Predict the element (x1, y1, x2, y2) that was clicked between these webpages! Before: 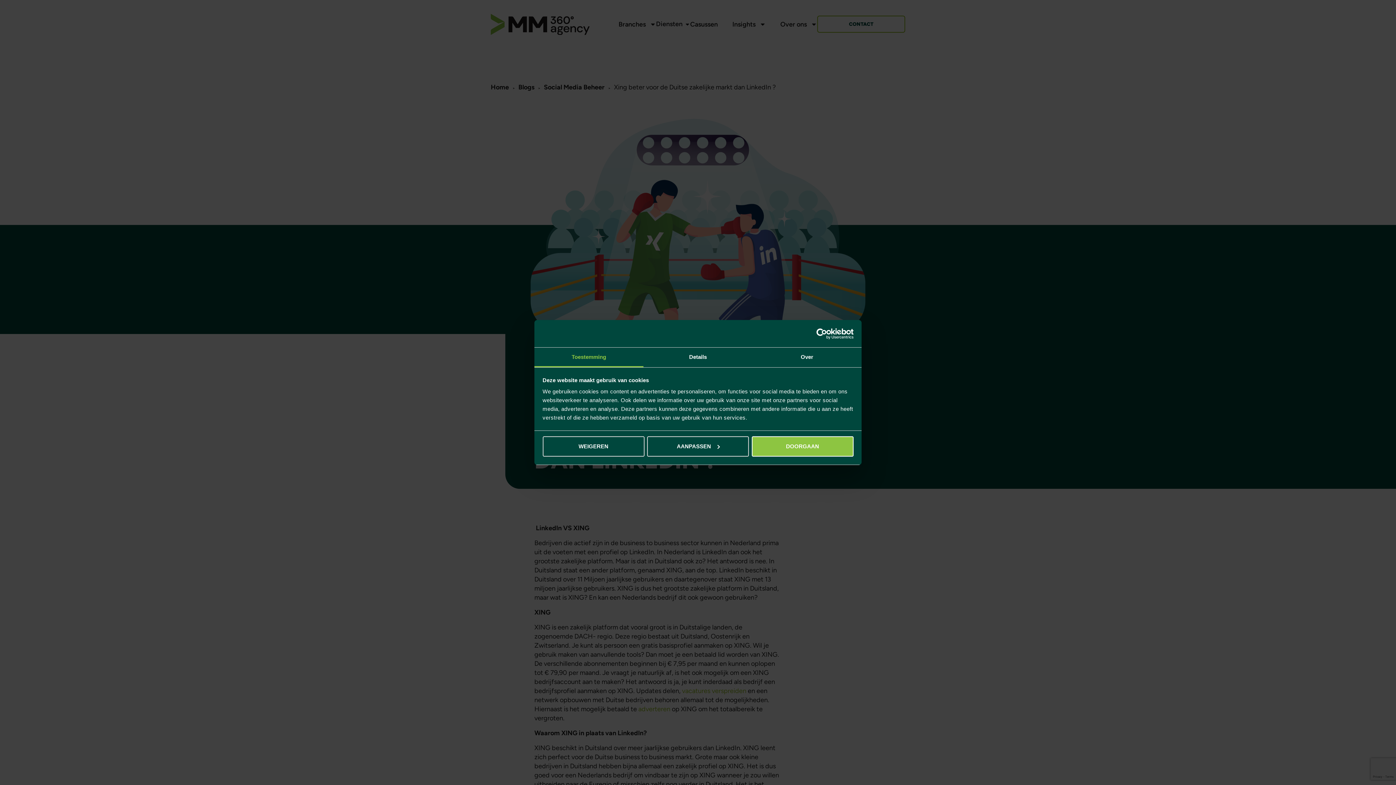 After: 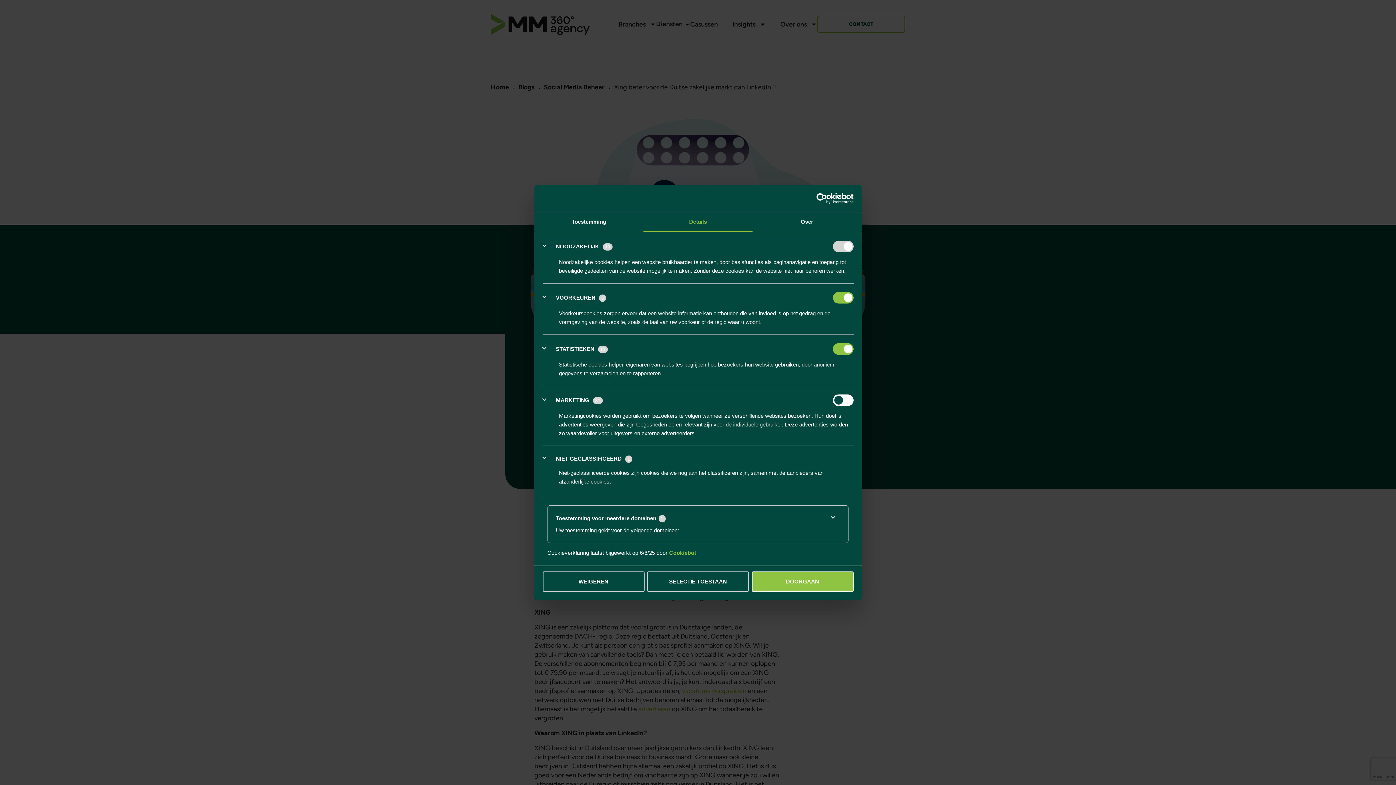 Action: bbox: (643, 347, 752, 367) label: Details